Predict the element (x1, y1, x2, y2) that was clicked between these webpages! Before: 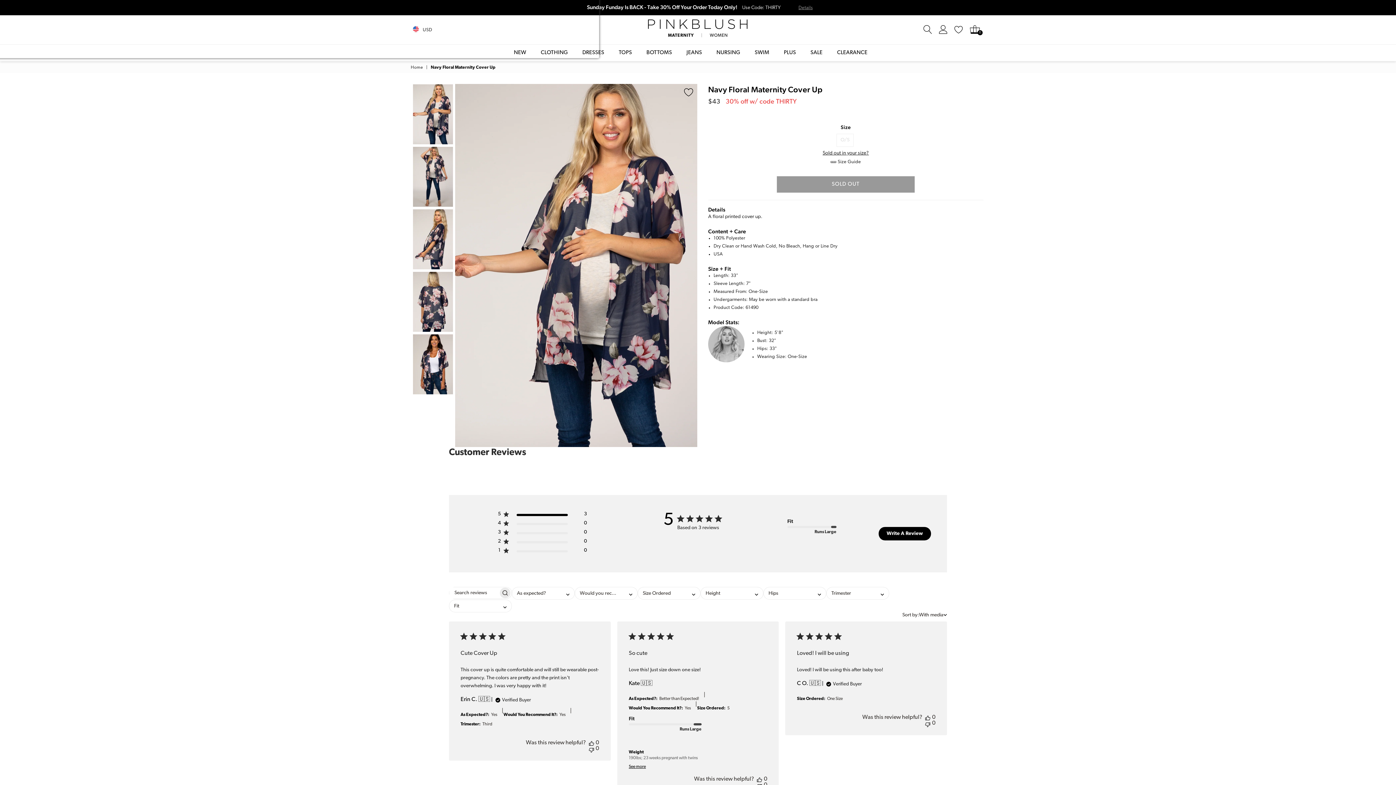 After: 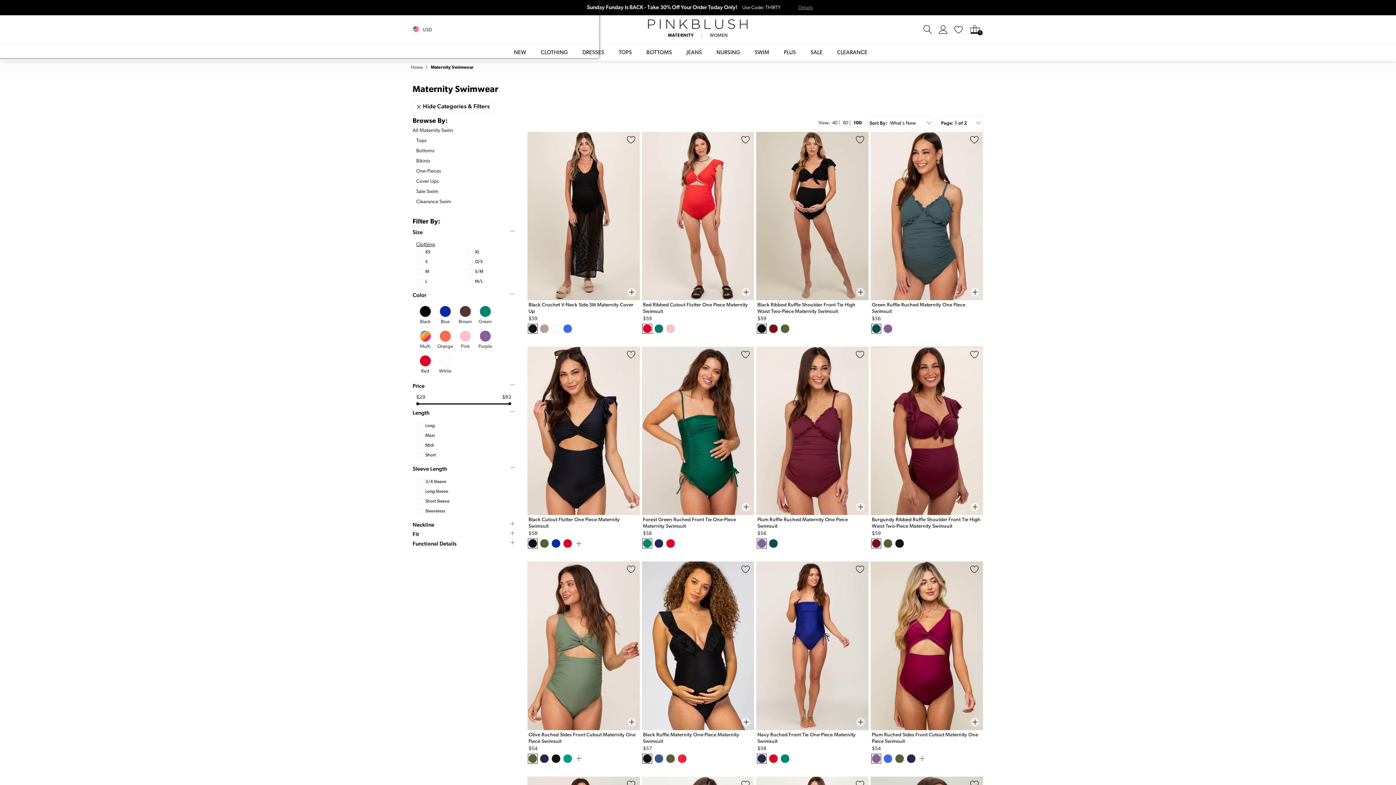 Action: label: SWIM bbox: (754, 44, 769, 61)